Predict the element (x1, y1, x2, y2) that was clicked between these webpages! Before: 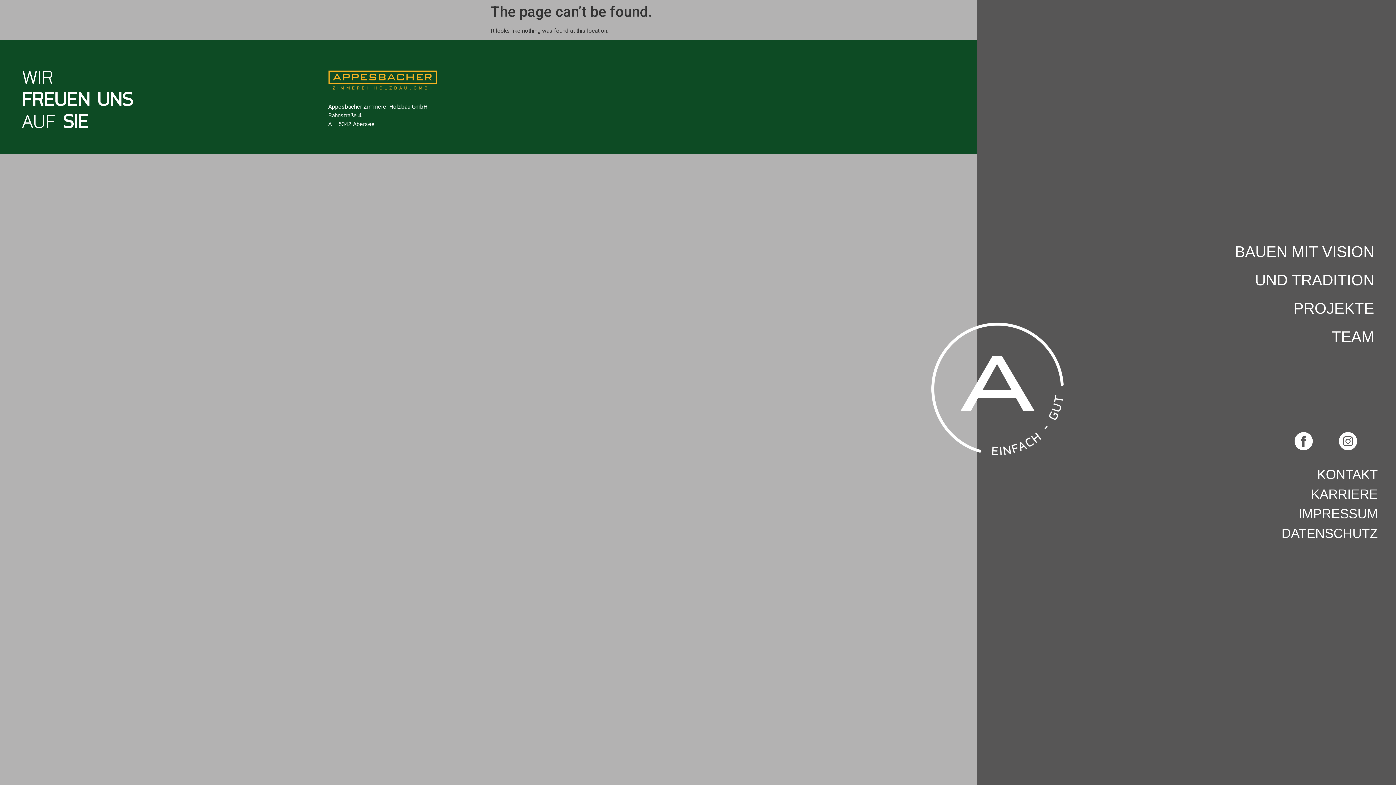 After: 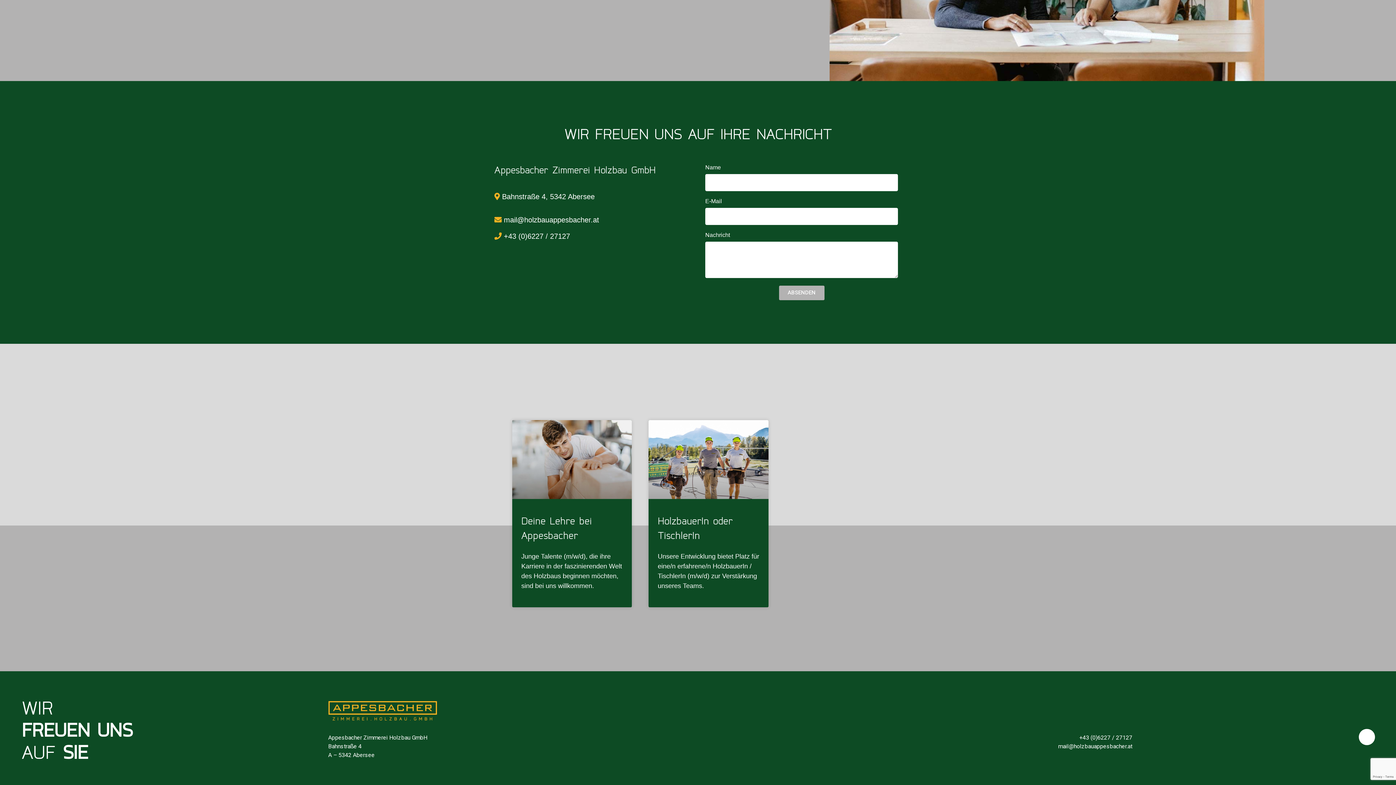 Action: label: KONTAKT bbox: (984, 467, 1378, 481)